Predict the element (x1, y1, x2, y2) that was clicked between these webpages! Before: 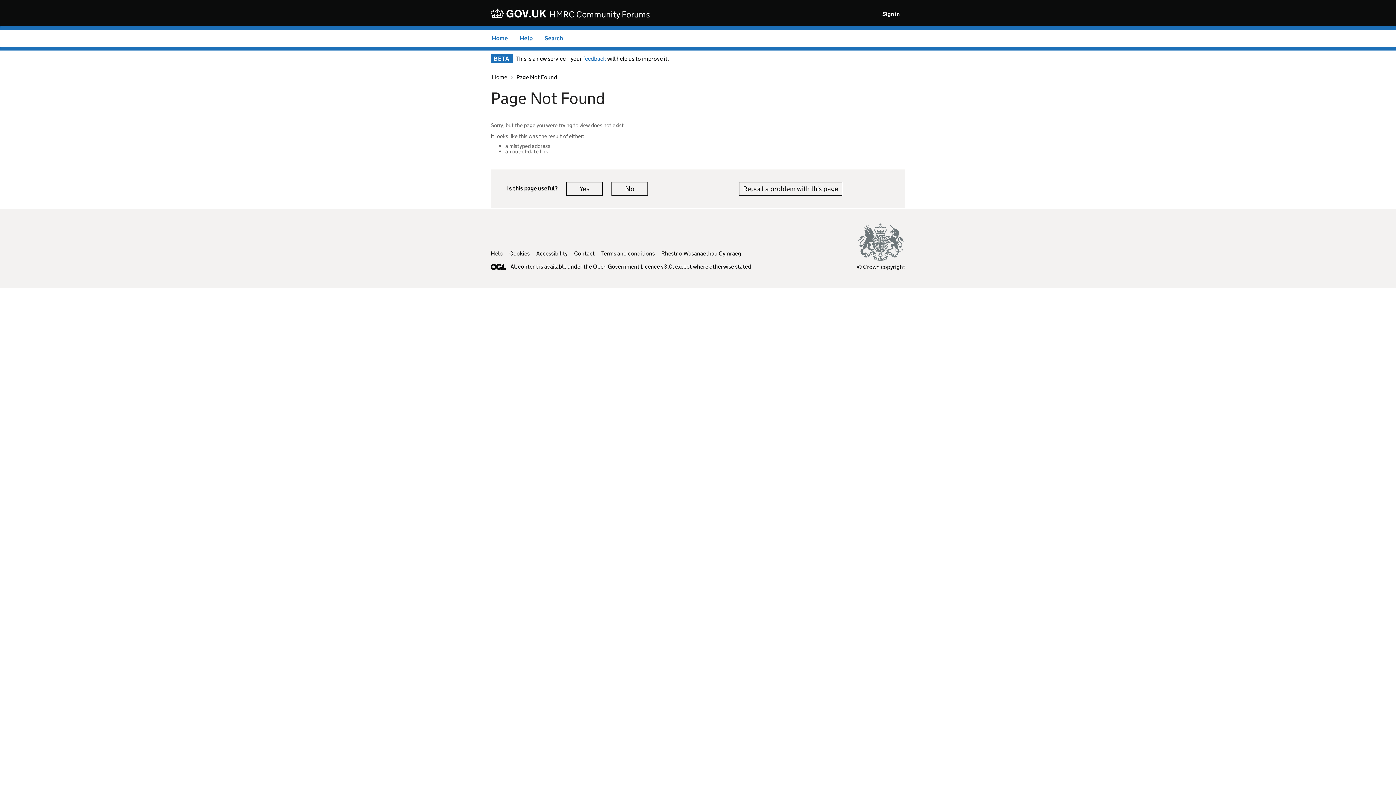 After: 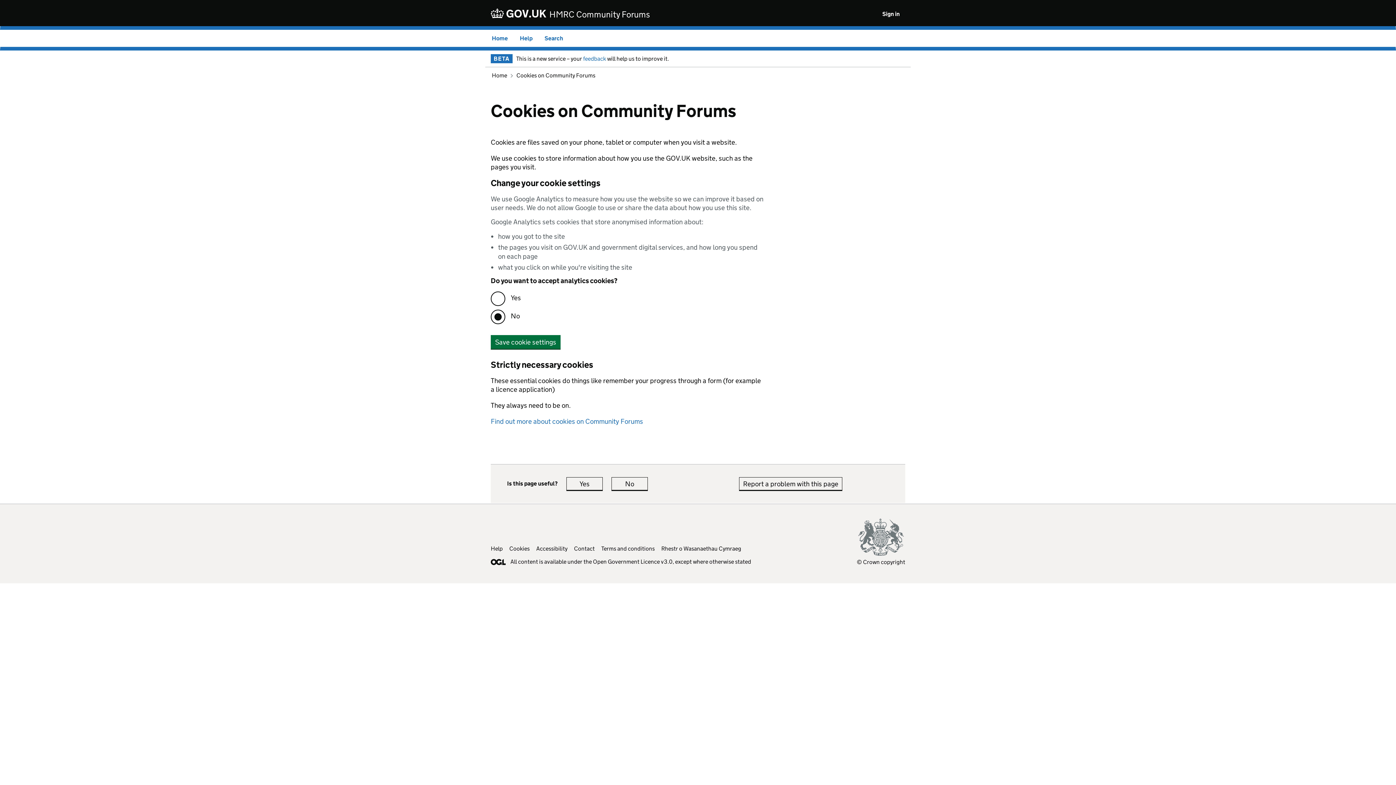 Action: label: Cookies bbox: (509, 250, 529, 256)